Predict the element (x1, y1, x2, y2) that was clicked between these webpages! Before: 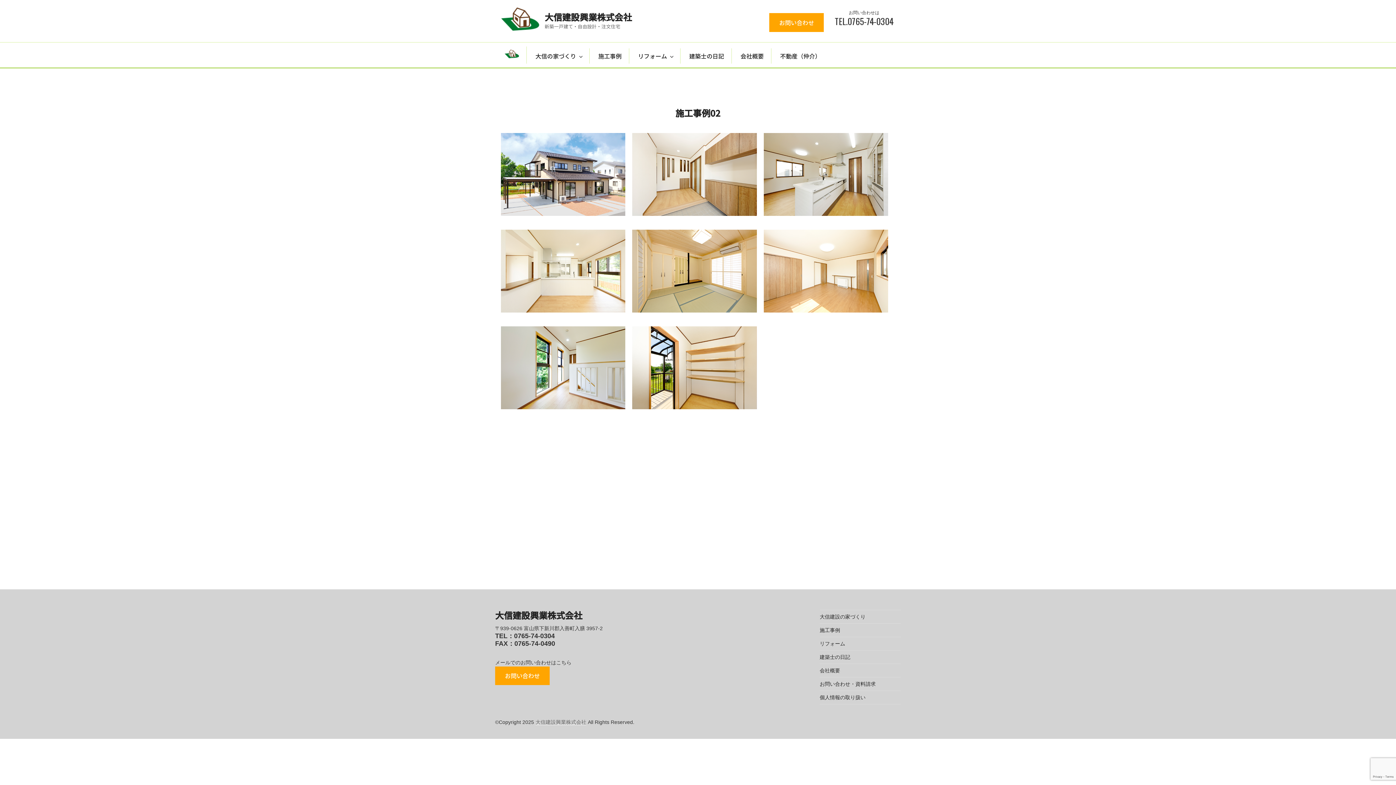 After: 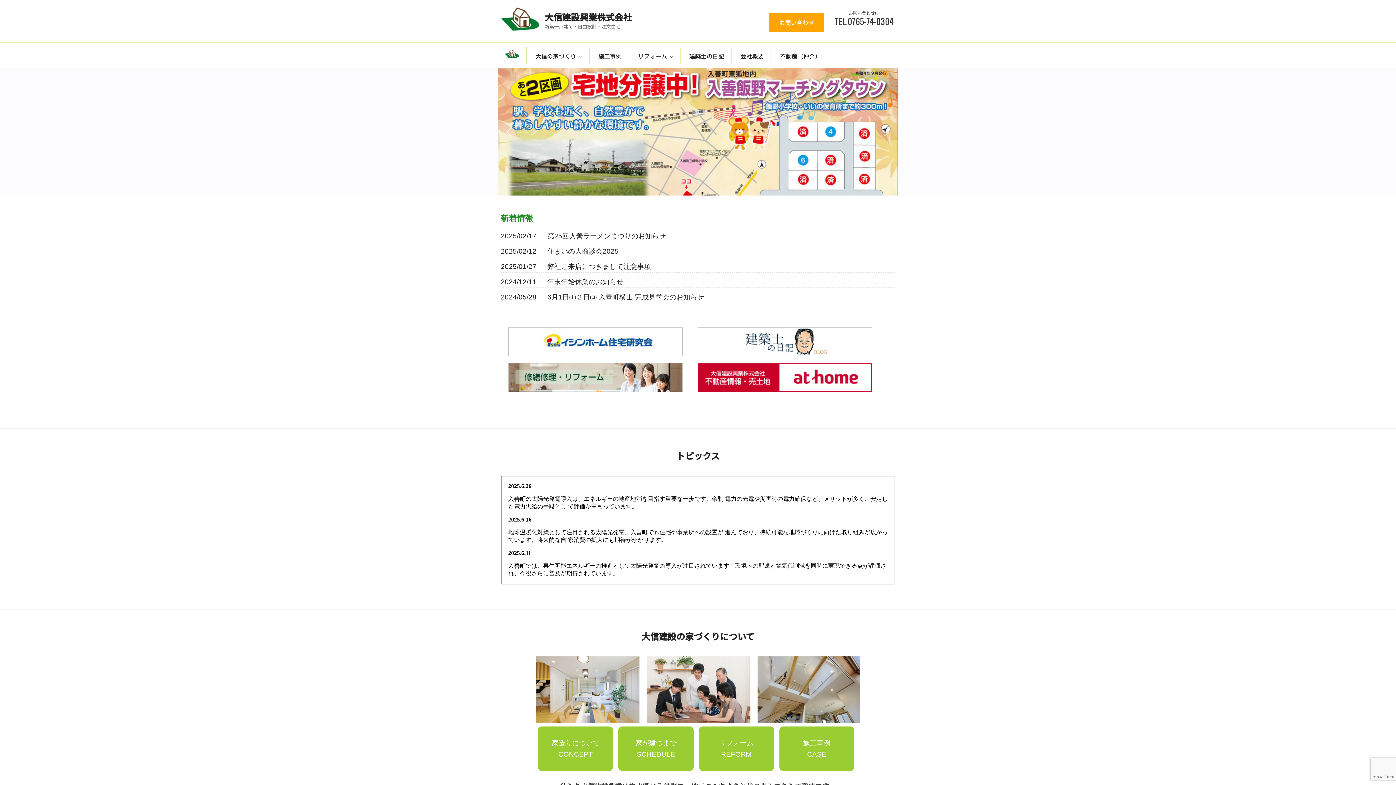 Action: label: 大信建設興業株式会社 bbox: (535, 719, 586, 725)